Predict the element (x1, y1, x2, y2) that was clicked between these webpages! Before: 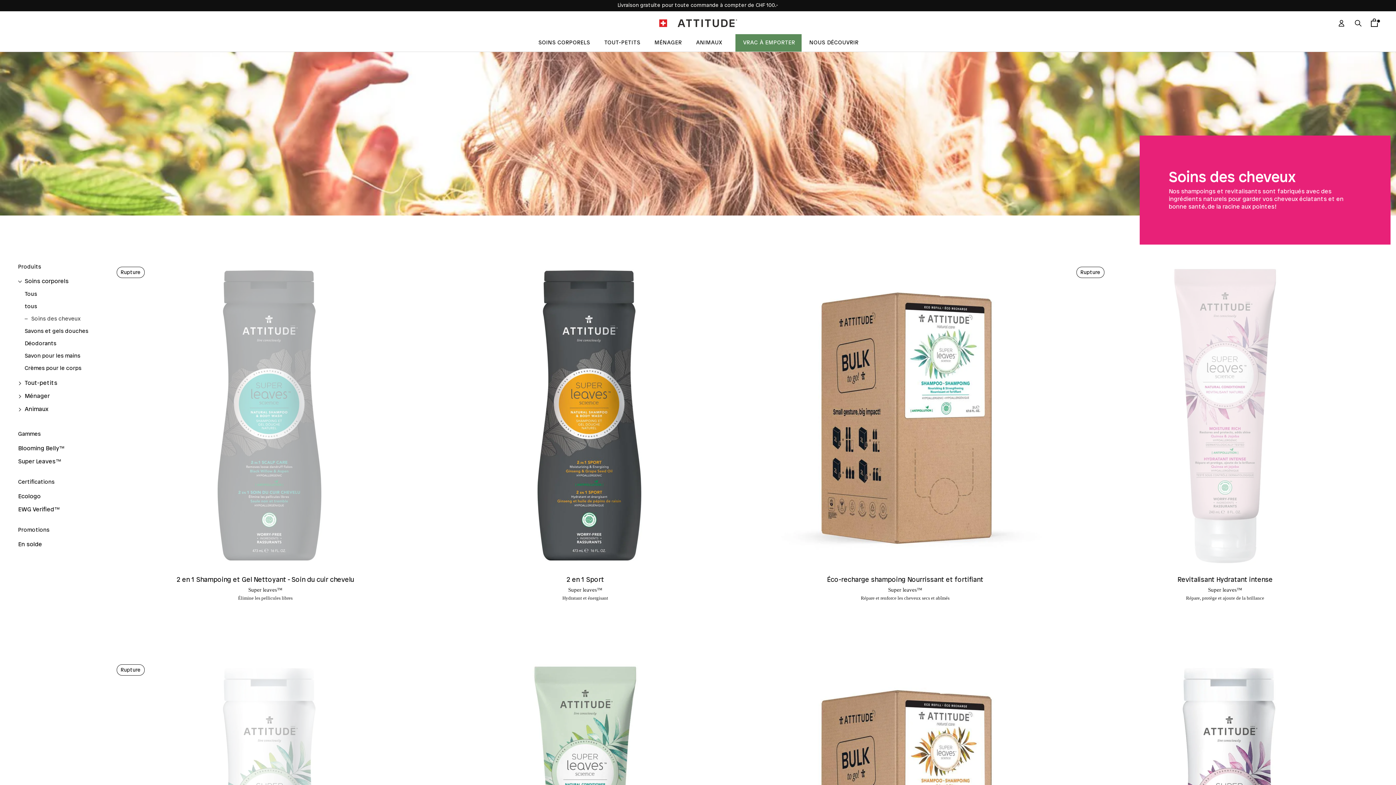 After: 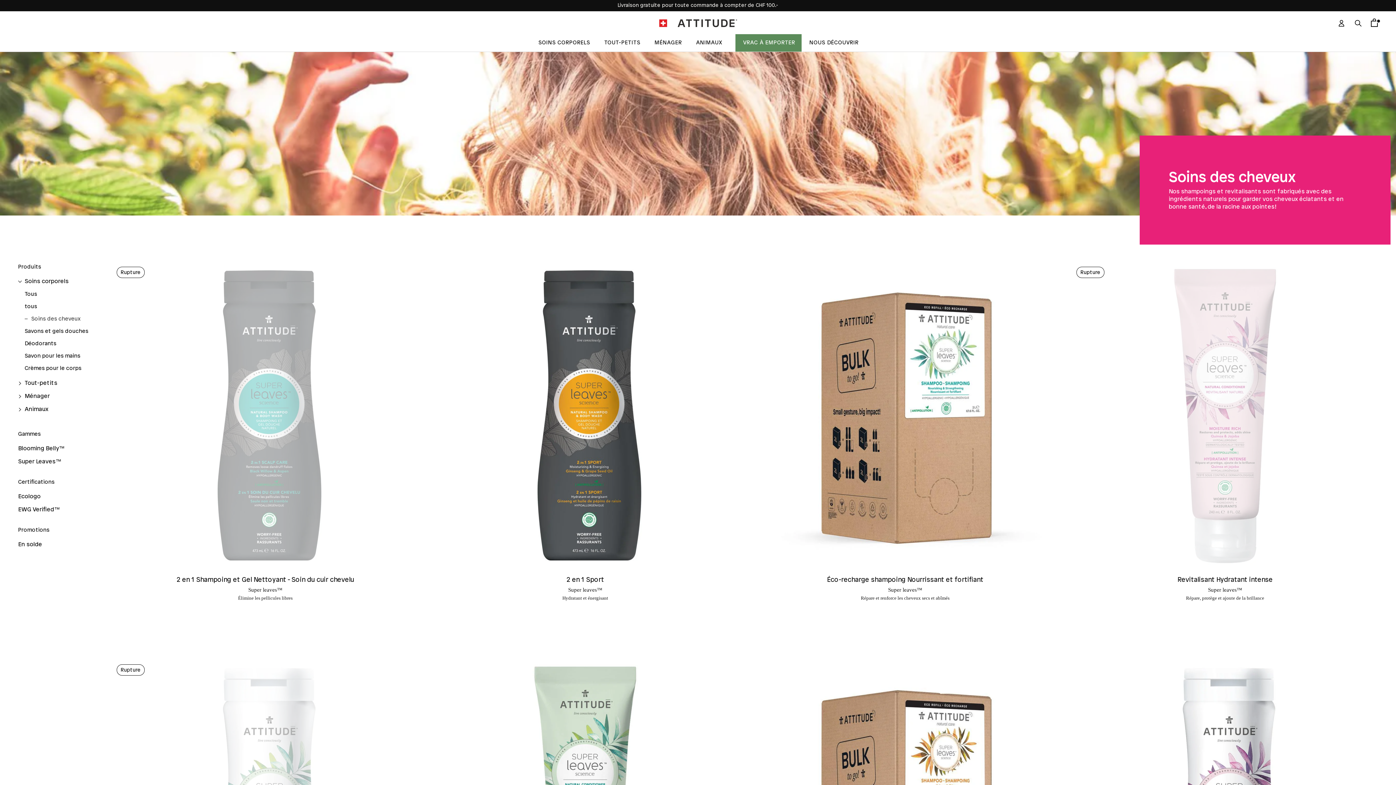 Action: label: Certifications bbox: (18, 478, 90, 486)